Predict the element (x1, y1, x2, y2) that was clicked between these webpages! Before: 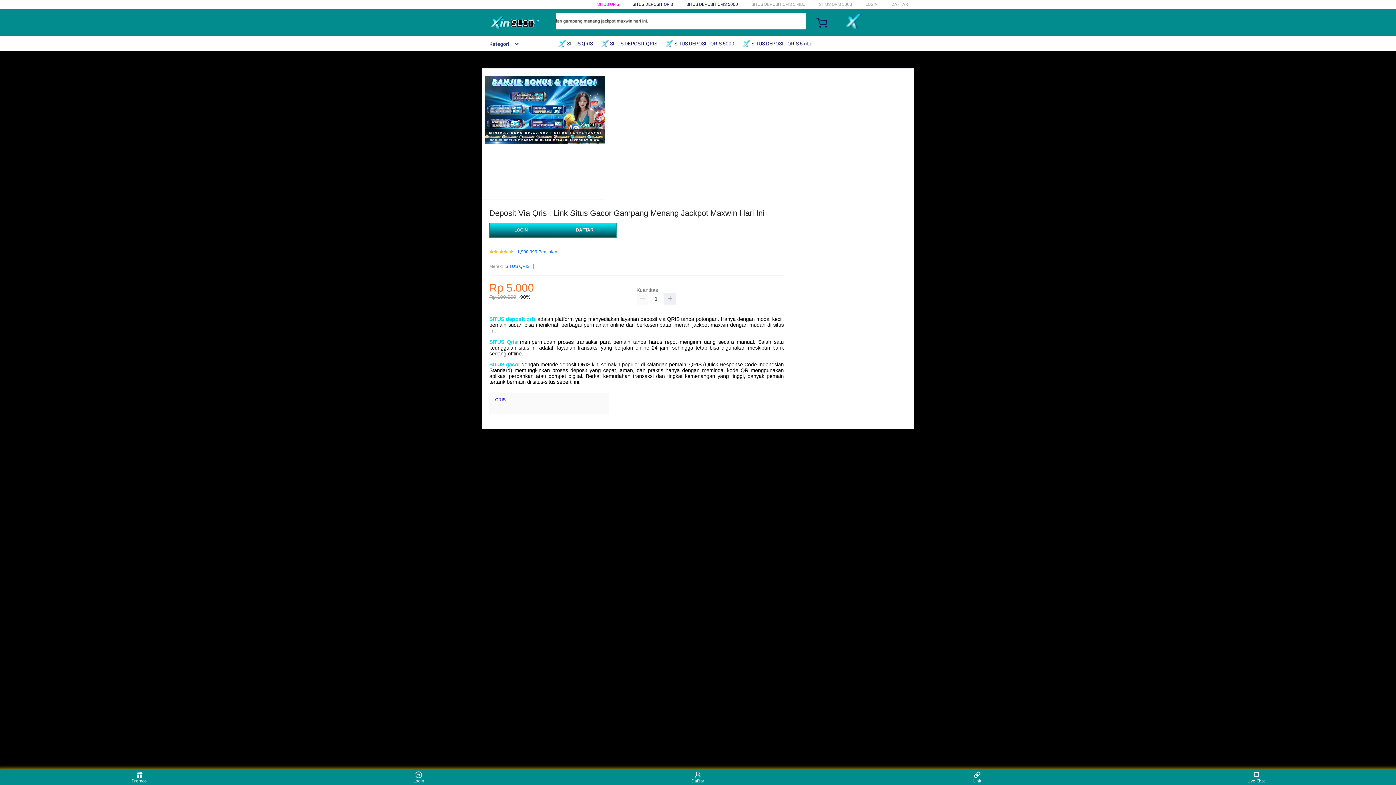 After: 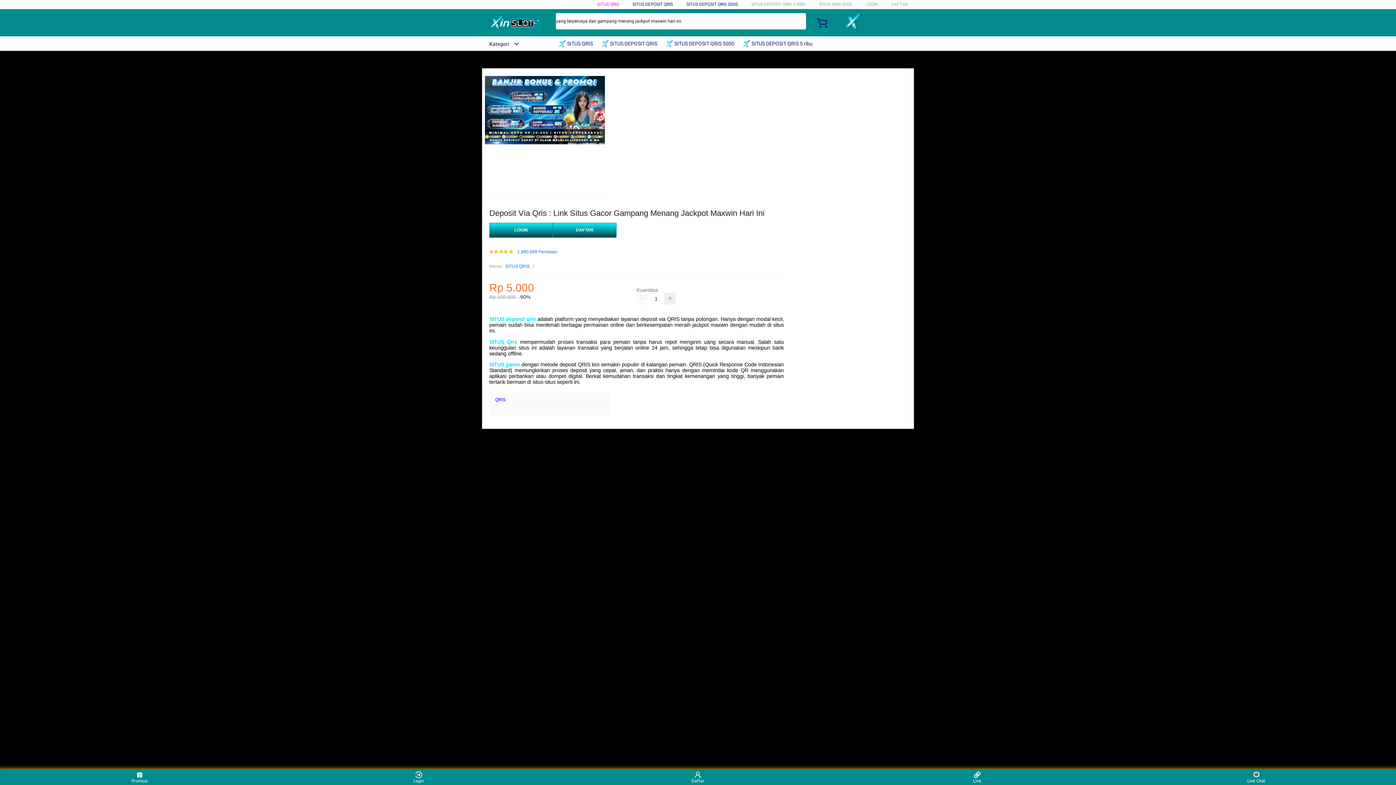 Action: bbox: (601, 36, 661, 50) label:  SITUS DEPOSIT QRIS